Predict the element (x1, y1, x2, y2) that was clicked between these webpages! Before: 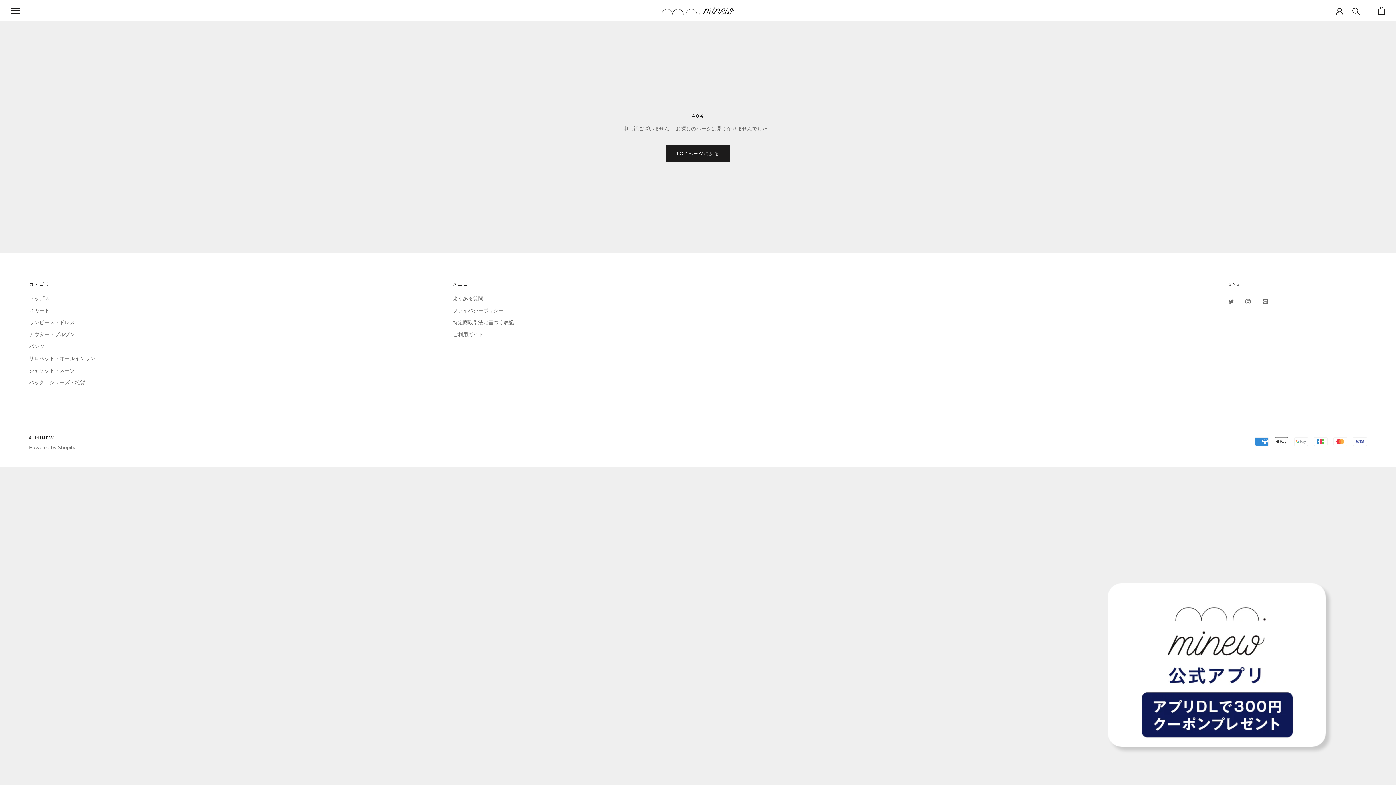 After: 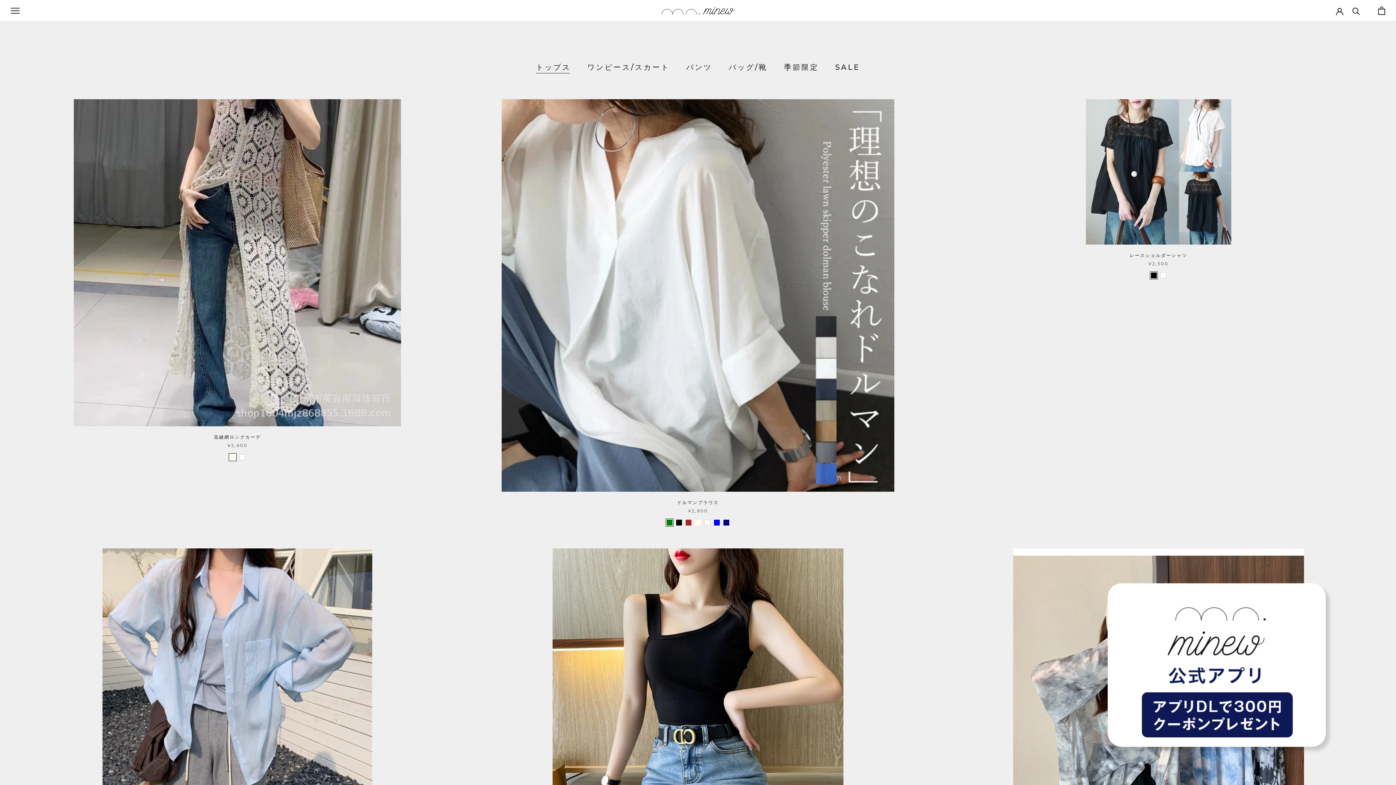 Action: label: TOPページに戻る bbox: (665, 145, 730, 162)